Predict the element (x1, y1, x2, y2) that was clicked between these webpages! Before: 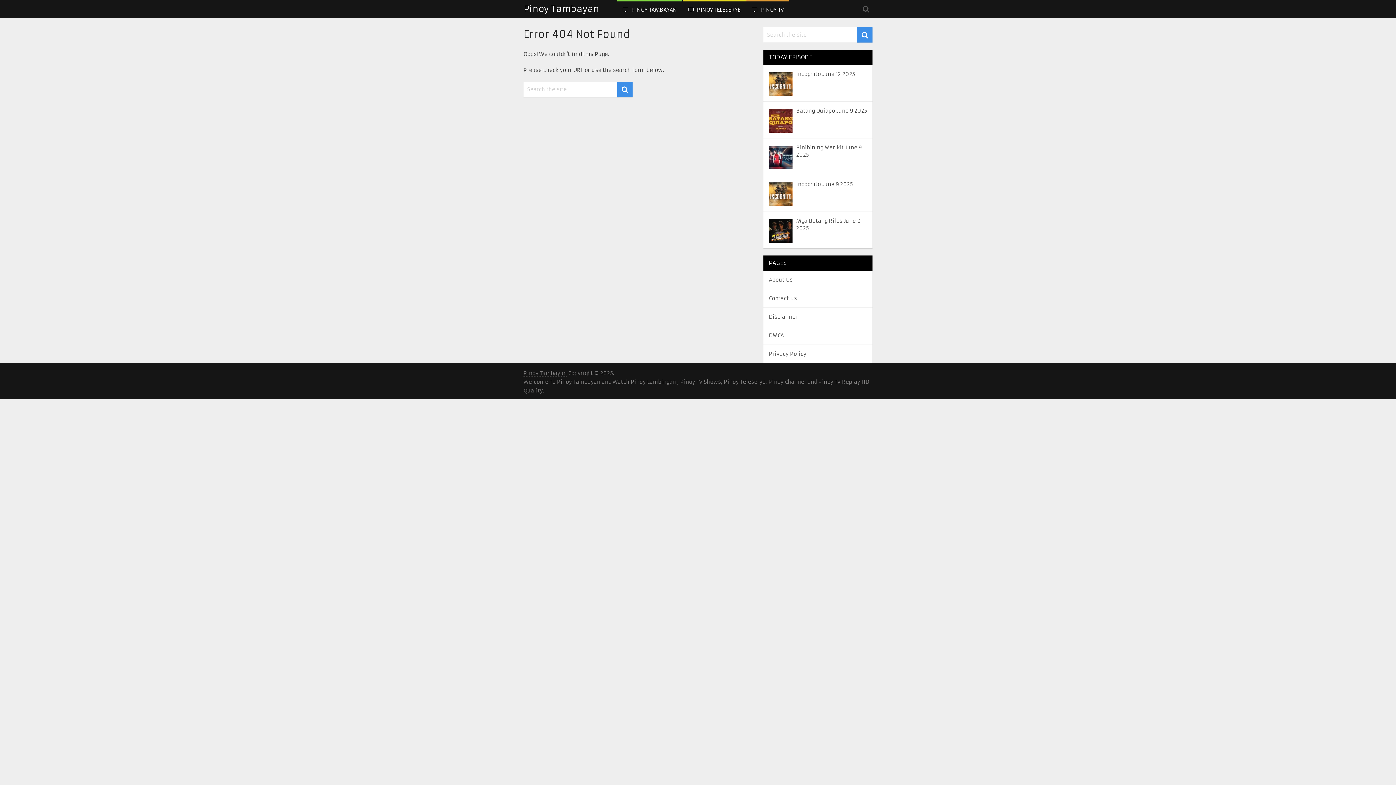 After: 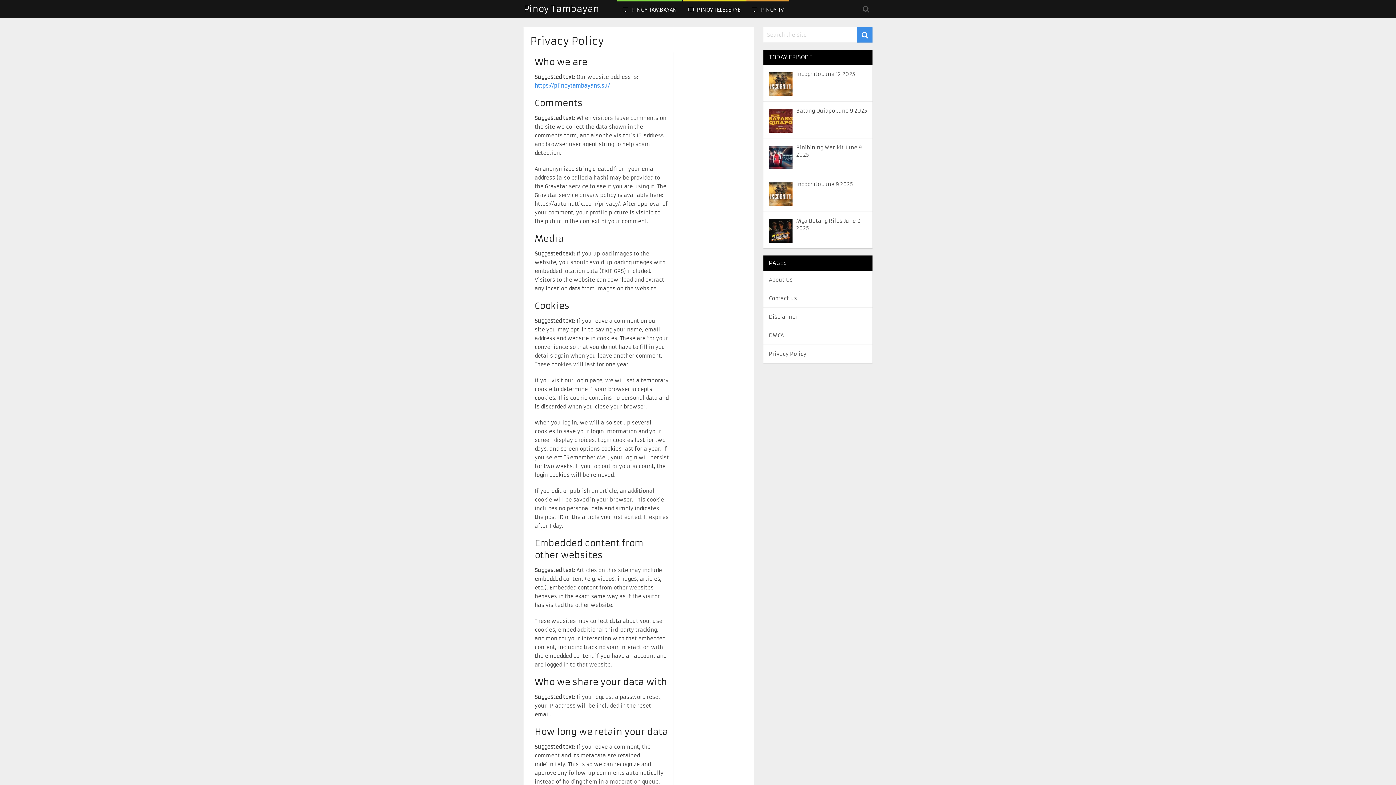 Action: bbox: (769, 350, 806, 357) label: Privacy Policy